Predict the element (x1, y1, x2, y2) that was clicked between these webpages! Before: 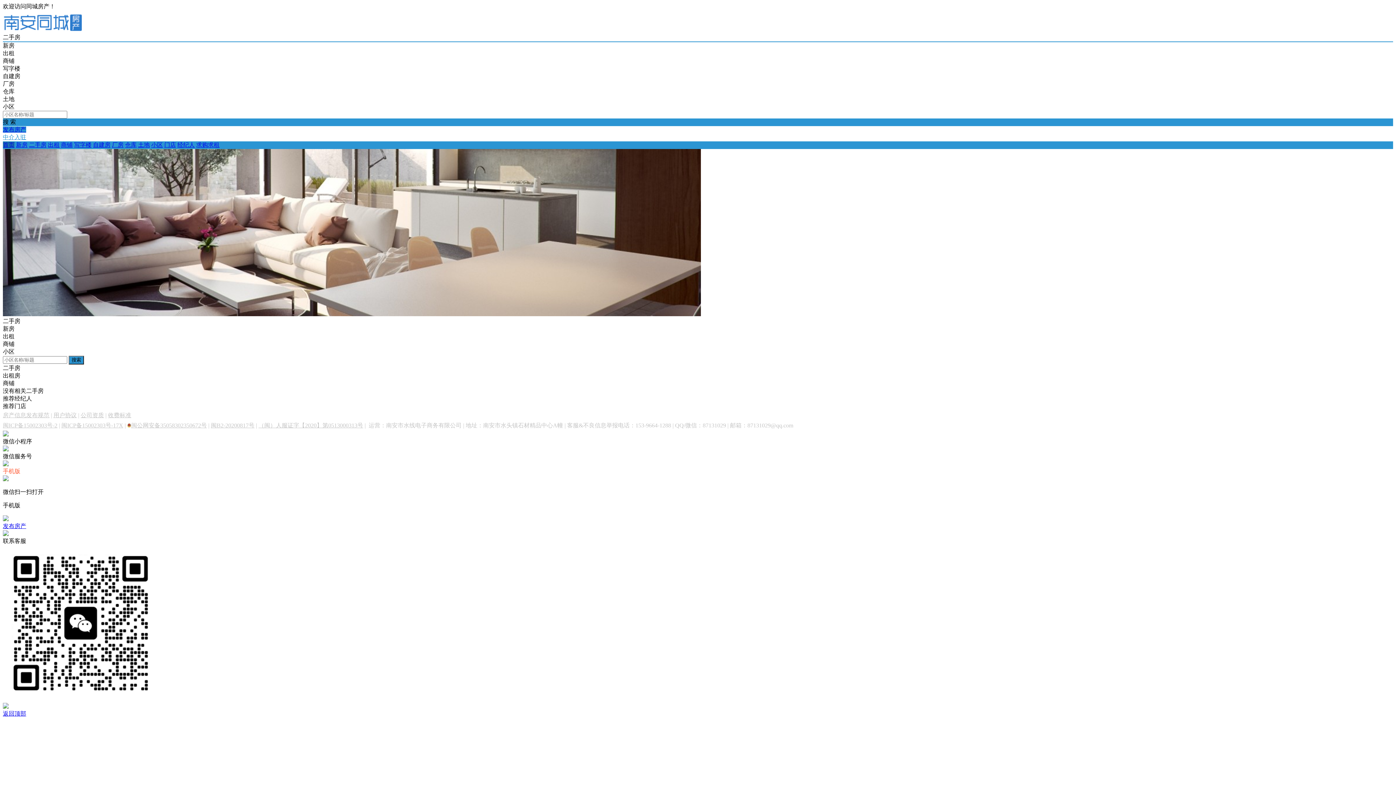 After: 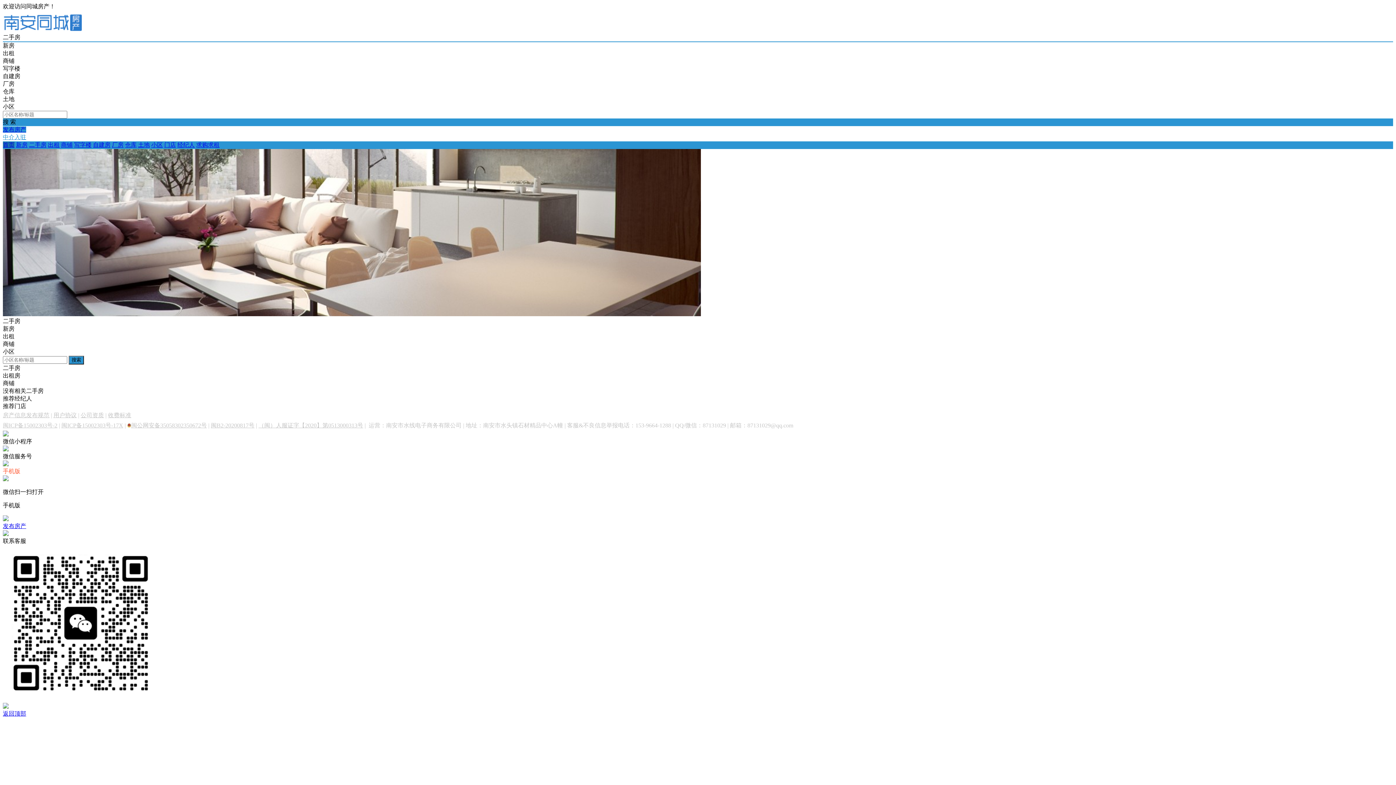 Action: bbox: (210, 422, 254, 428) label: 闽B2-20200817号